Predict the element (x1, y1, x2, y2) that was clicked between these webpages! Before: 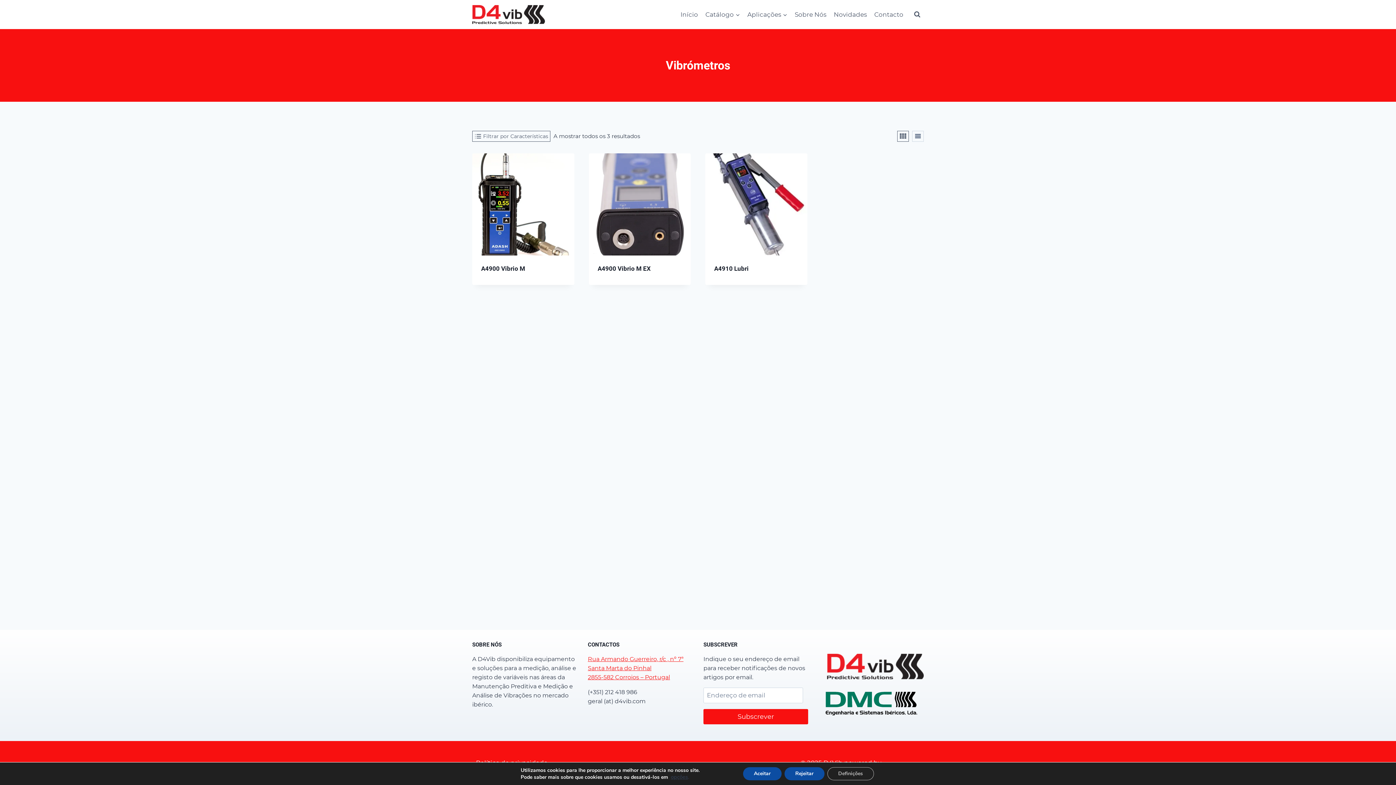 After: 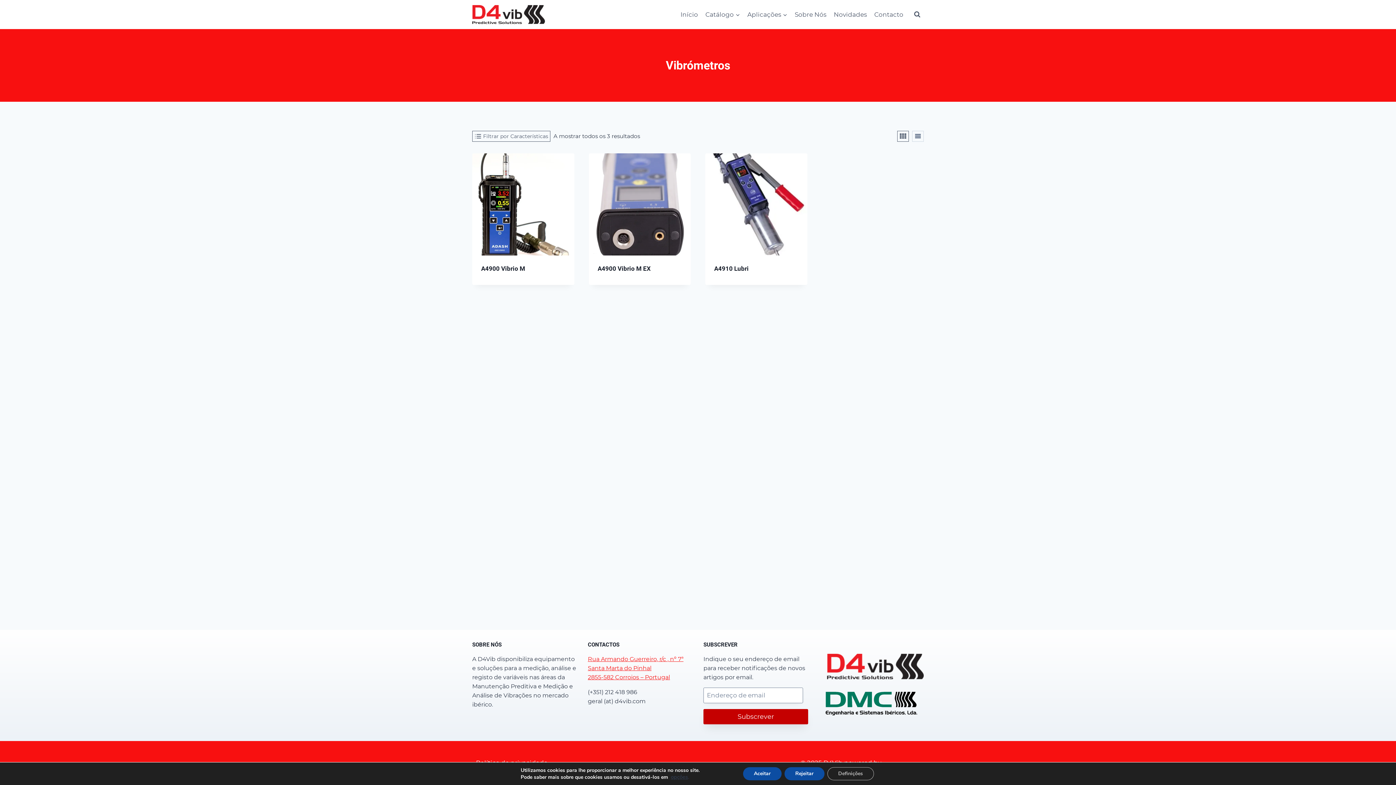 Action: label: Subscrever bbox: (703, 709, 808, 724)